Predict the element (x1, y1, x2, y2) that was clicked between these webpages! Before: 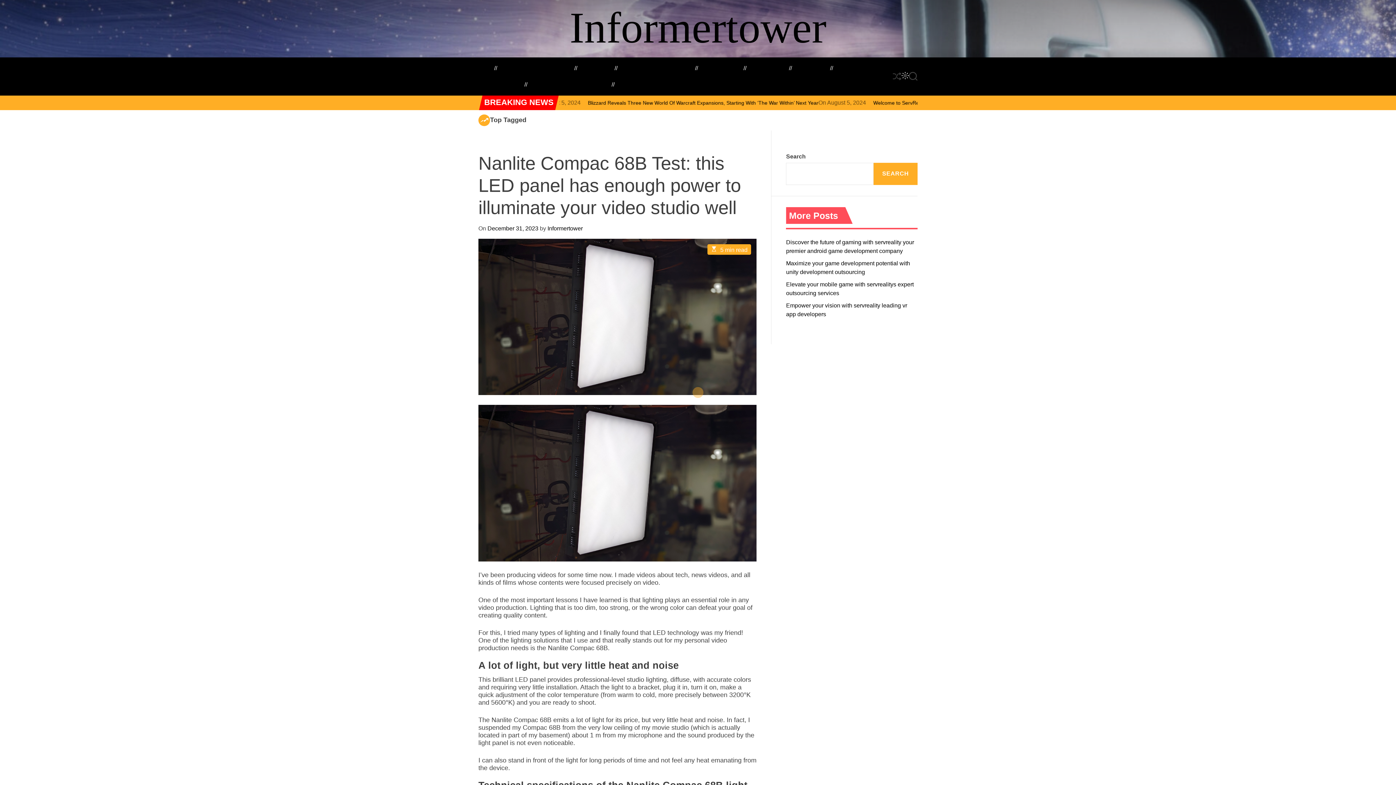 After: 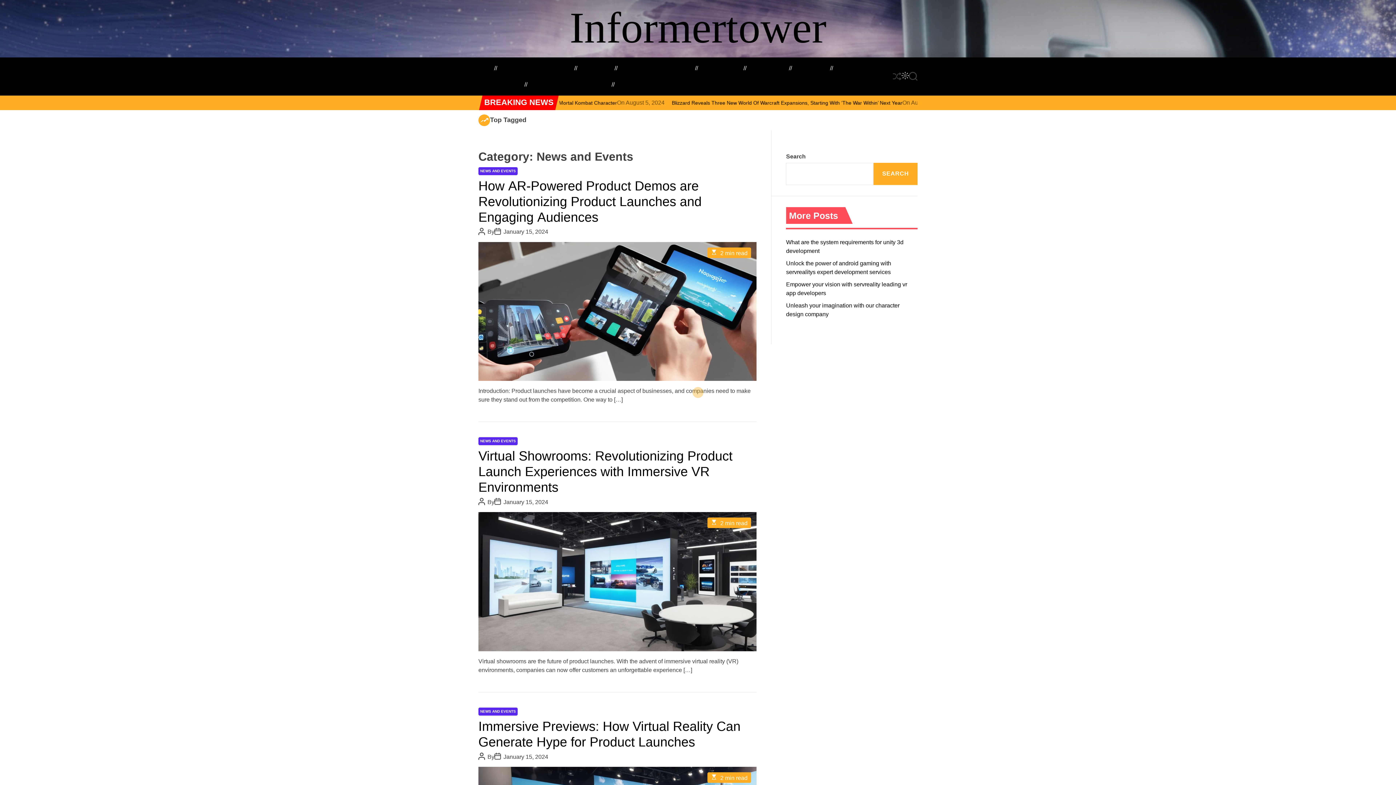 Action: bbox: (478, 76, 524, 92) label: News and Events